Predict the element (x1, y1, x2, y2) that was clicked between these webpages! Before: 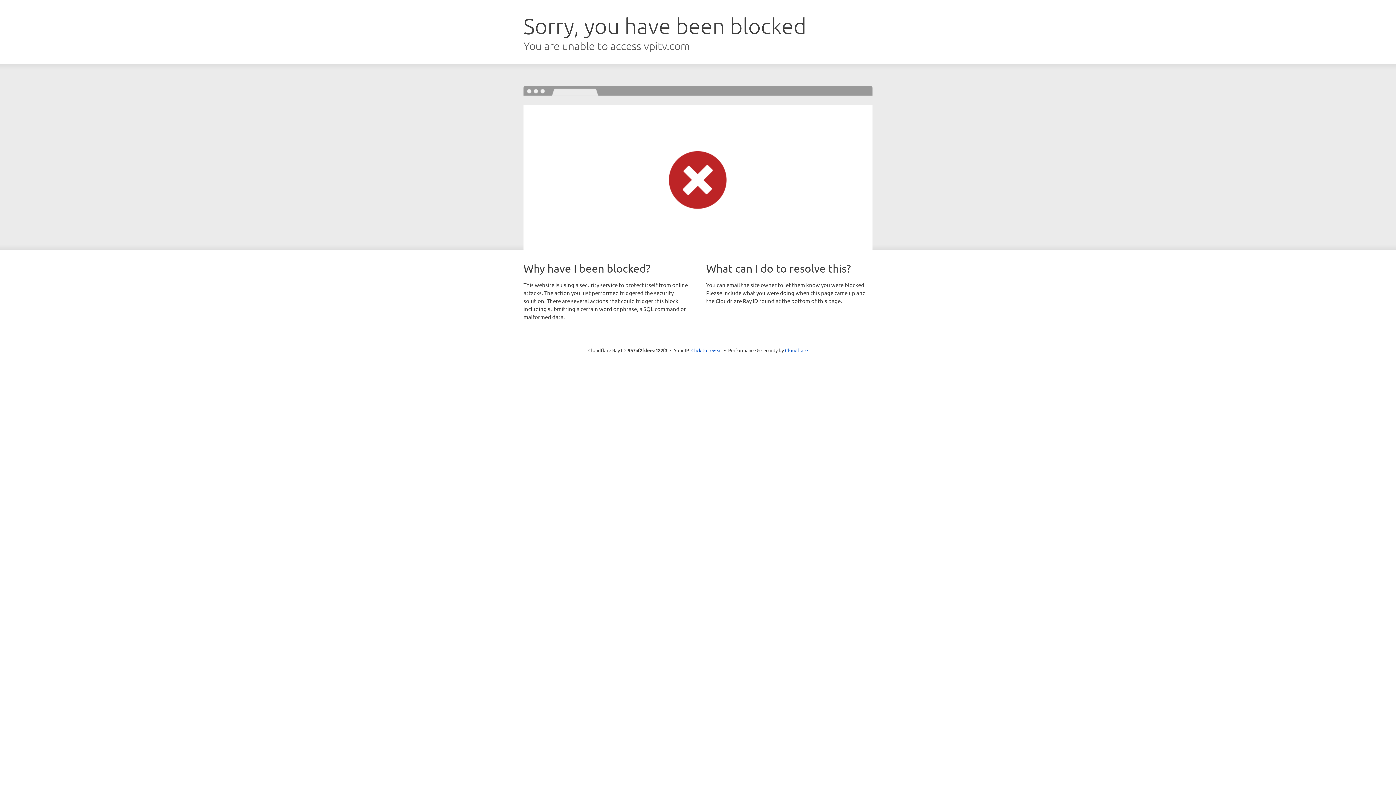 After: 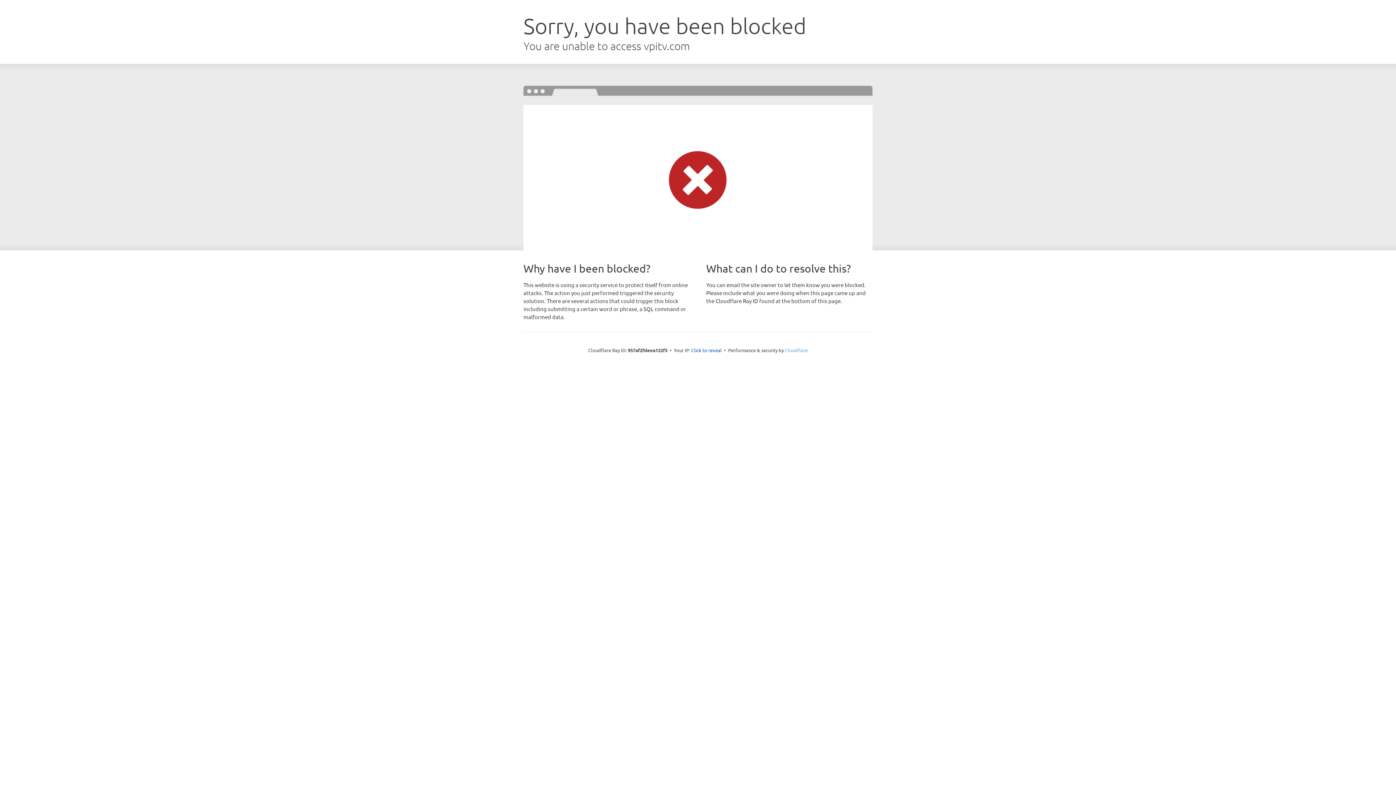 Action: bbox: (785, 347, 808, 353) label: Cloudflare